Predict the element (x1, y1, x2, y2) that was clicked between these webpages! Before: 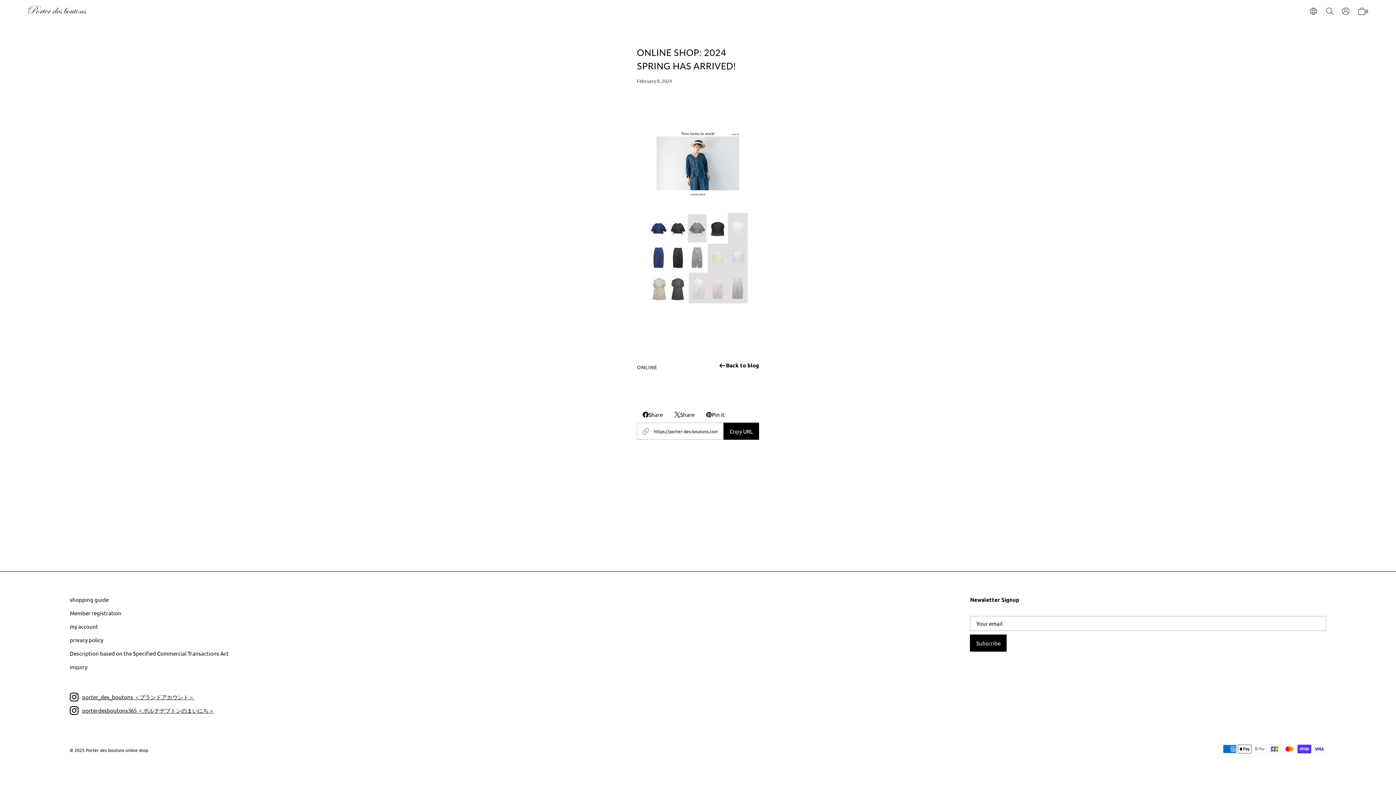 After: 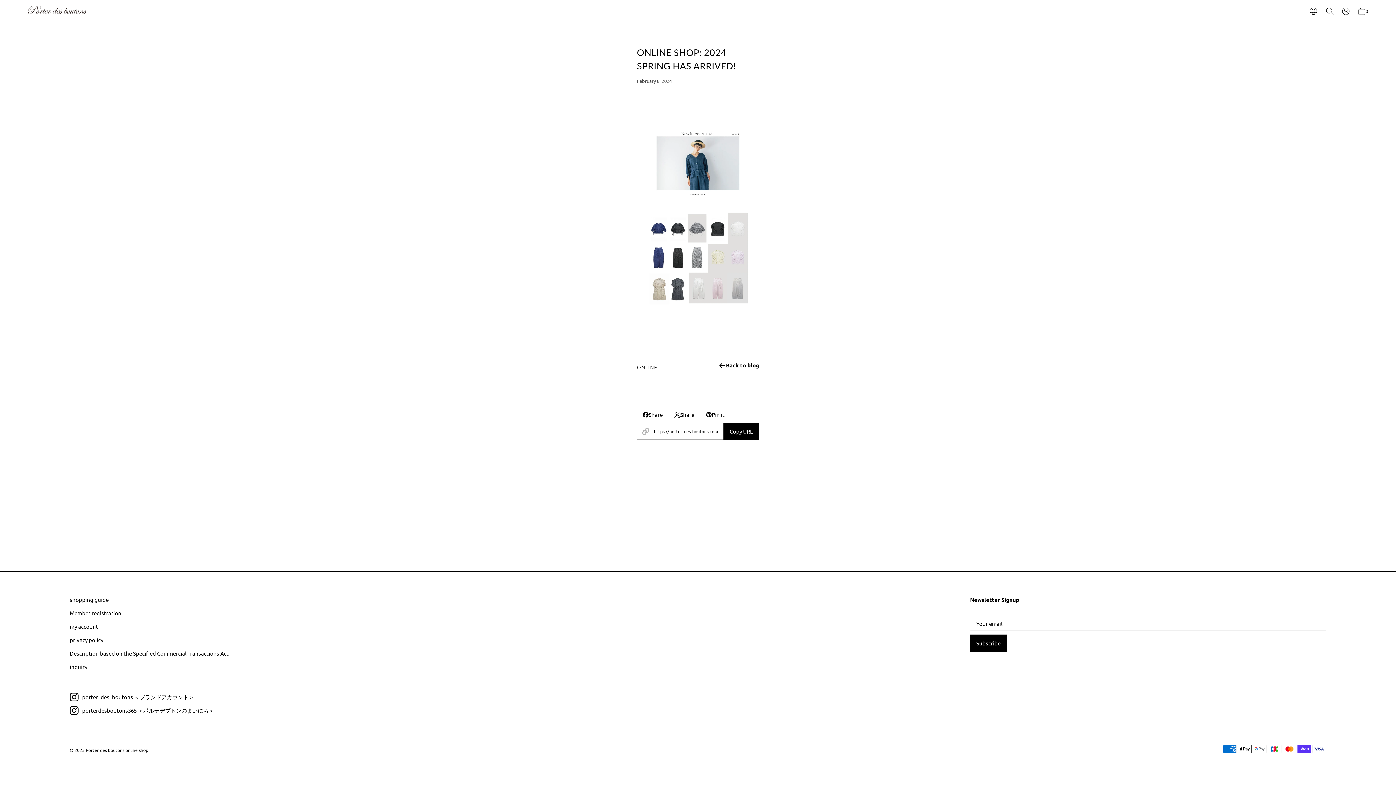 Action: label: on Instagram bbox: (67, 690, 196, 704)